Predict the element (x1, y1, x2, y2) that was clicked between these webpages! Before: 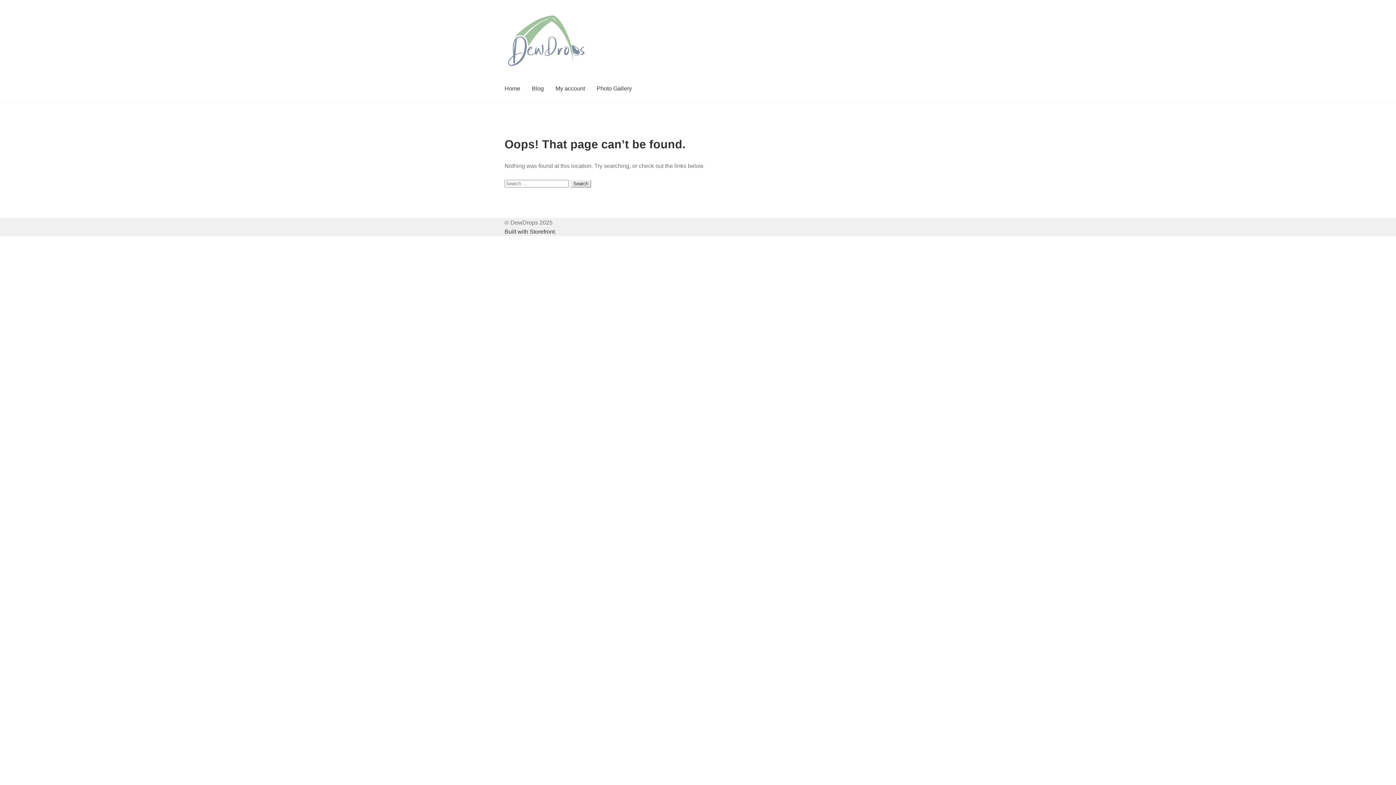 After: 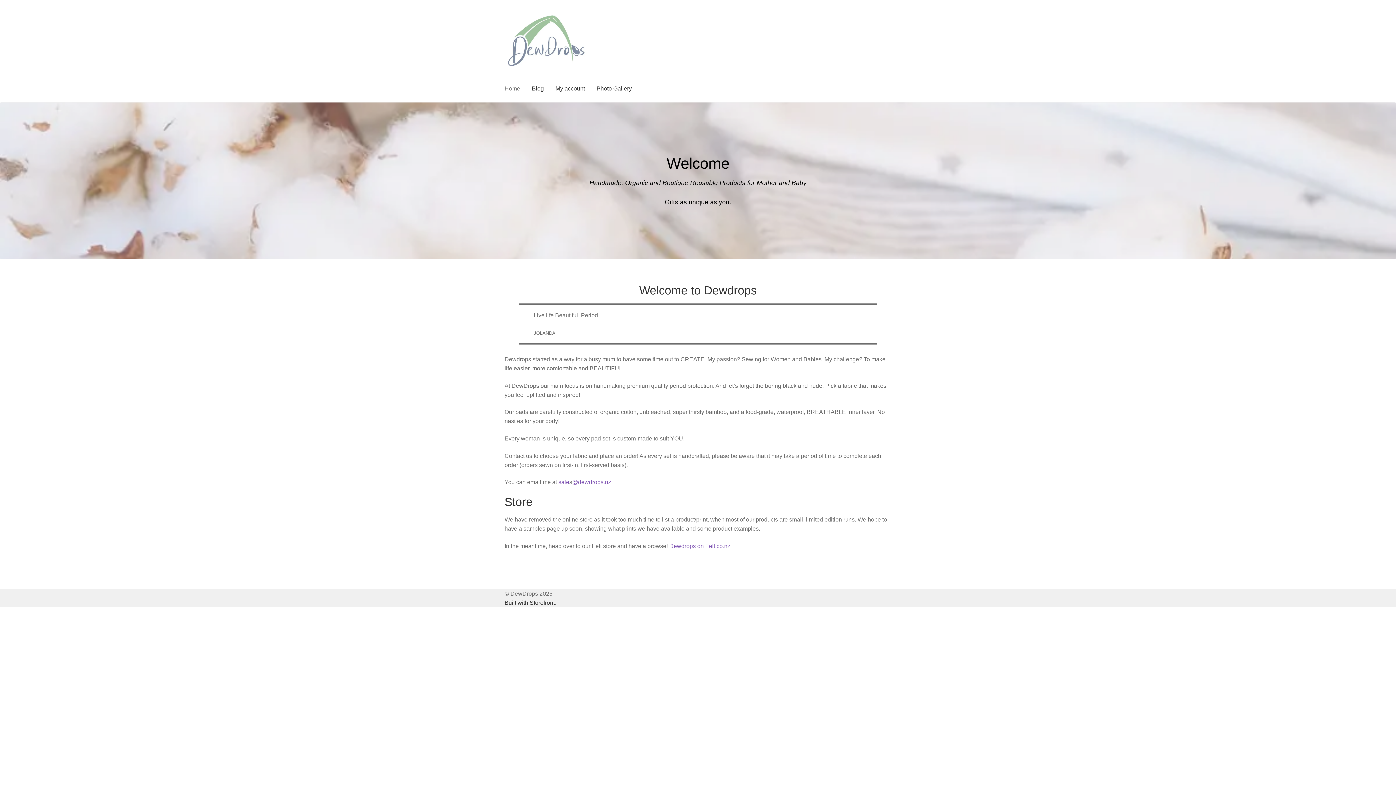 Action: label: My account bbox: (549, 74, 590, 102)